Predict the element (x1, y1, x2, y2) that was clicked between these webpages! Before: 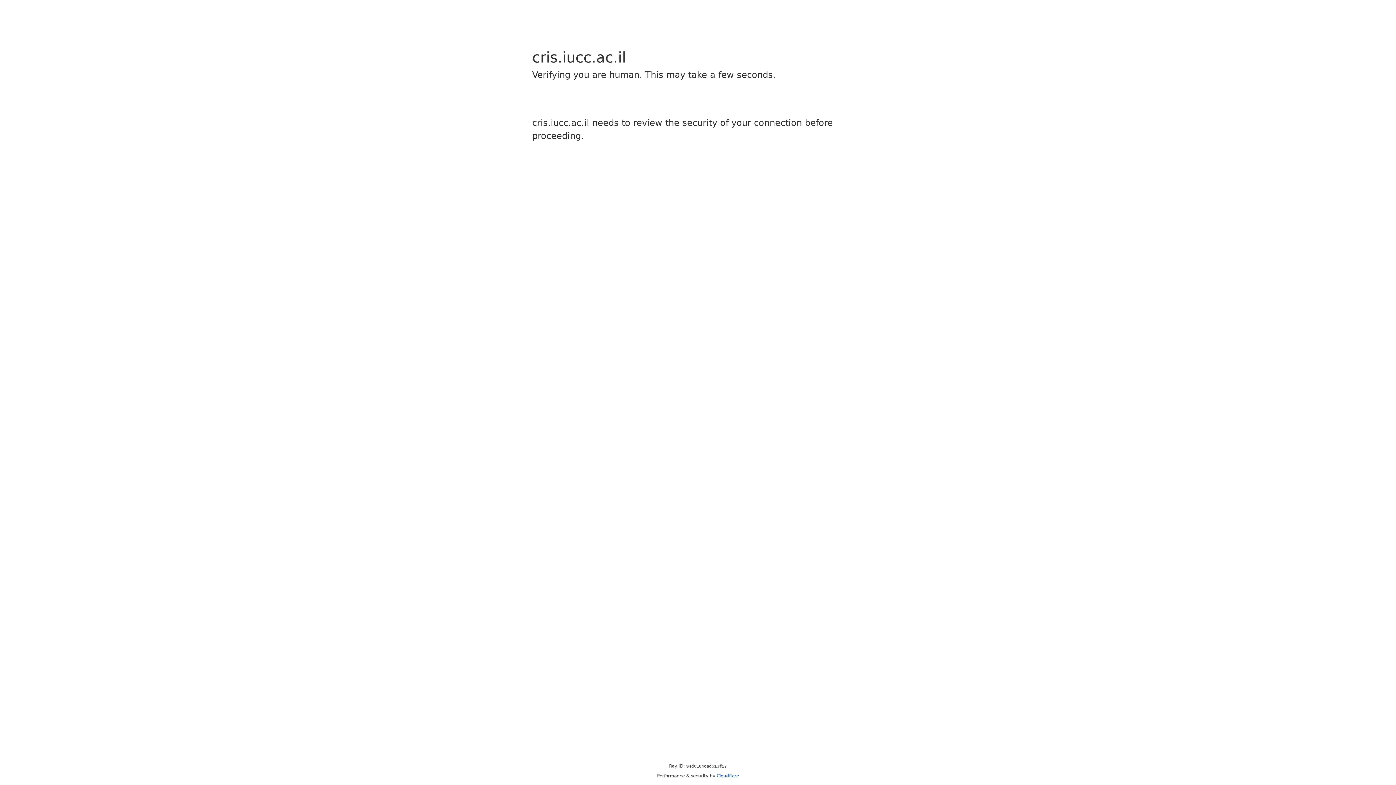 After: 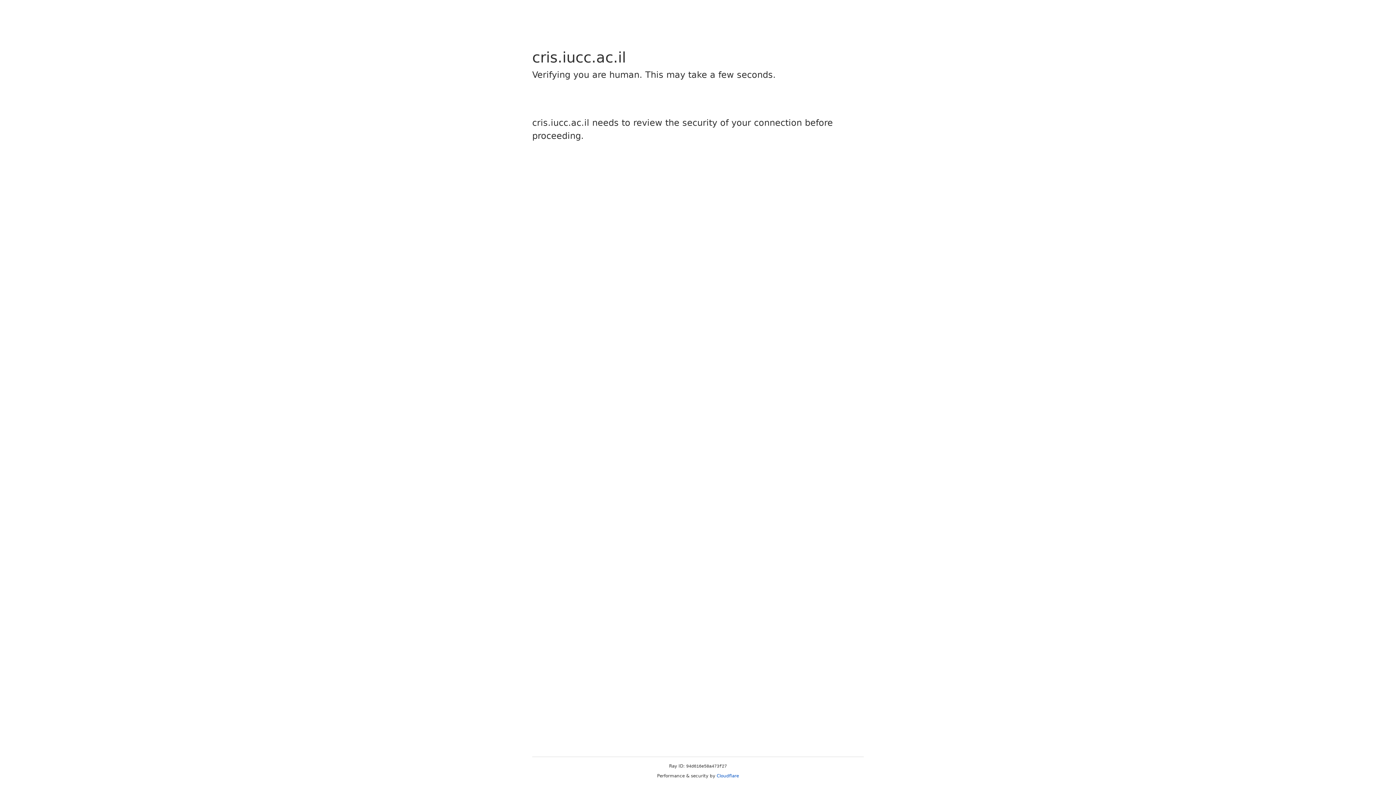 Action: bbox: (716, 773, 739, 778) label: Cloudflare